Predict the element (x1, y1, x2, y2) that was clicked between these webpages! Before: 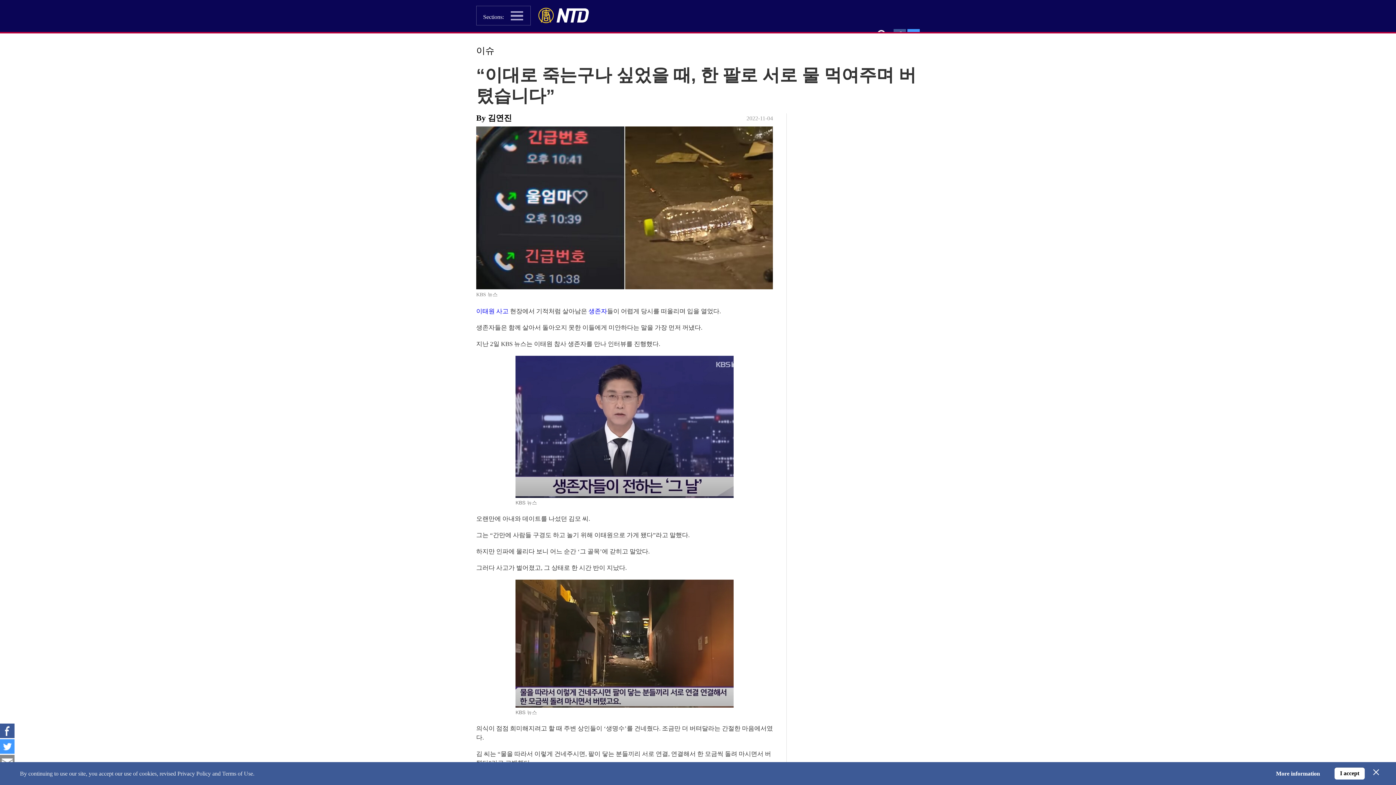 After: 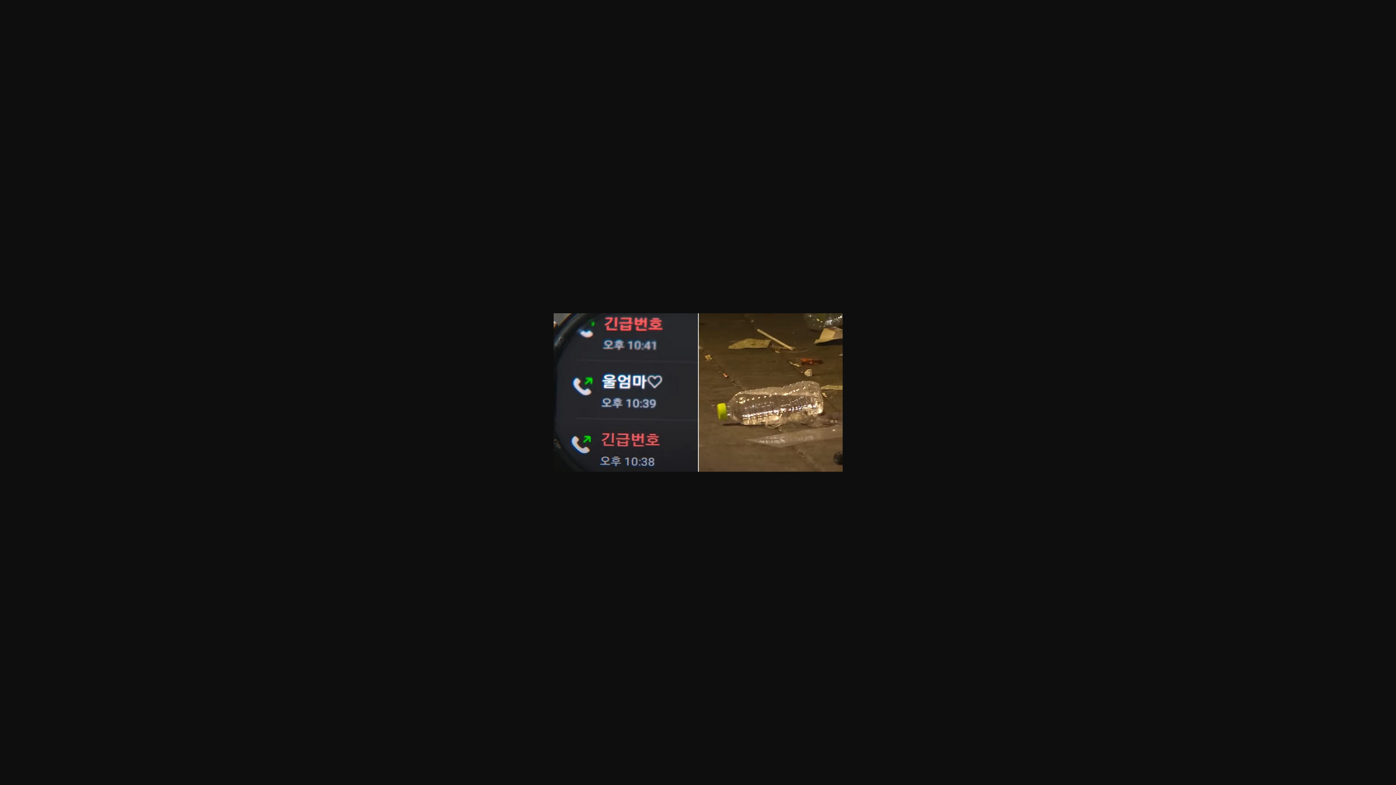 Action: bbox: (476, 126, 773, 289)